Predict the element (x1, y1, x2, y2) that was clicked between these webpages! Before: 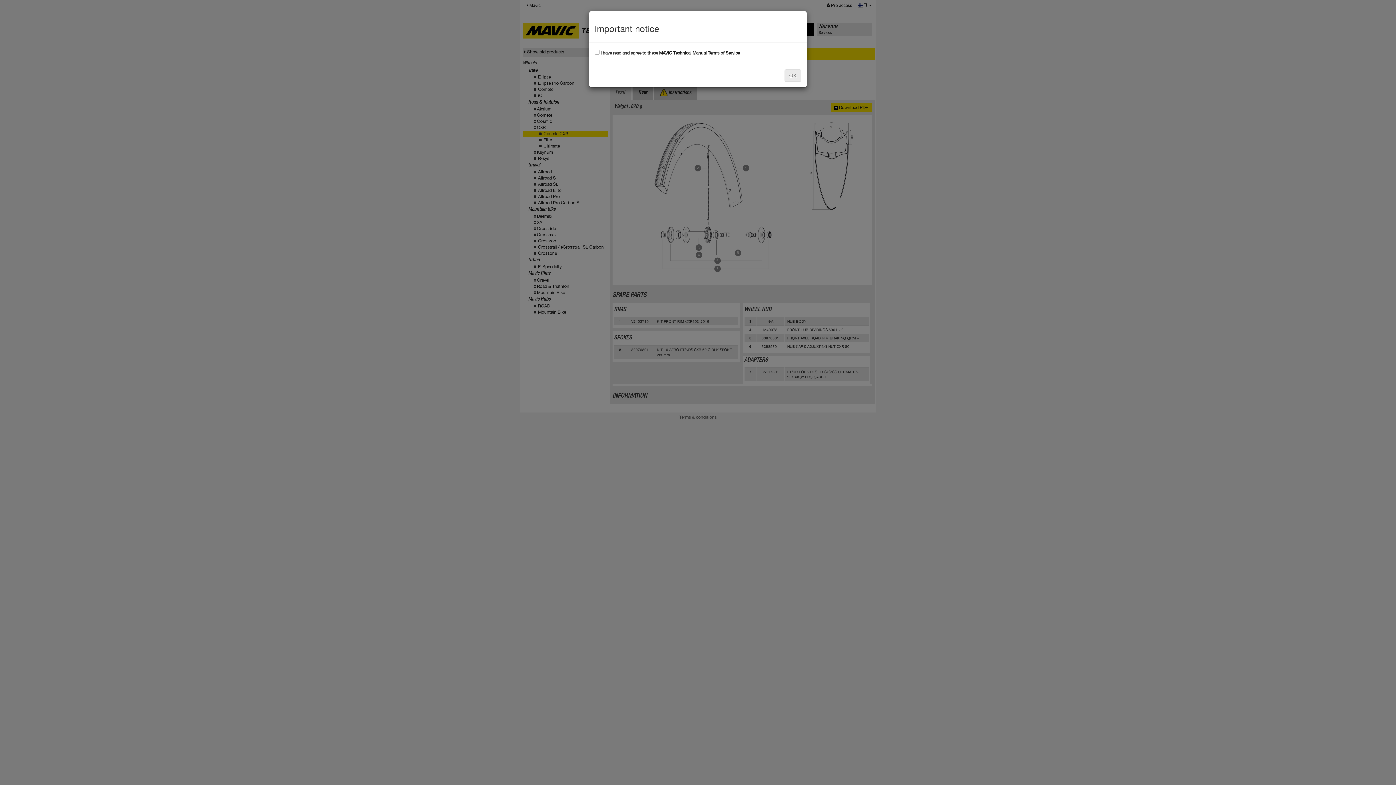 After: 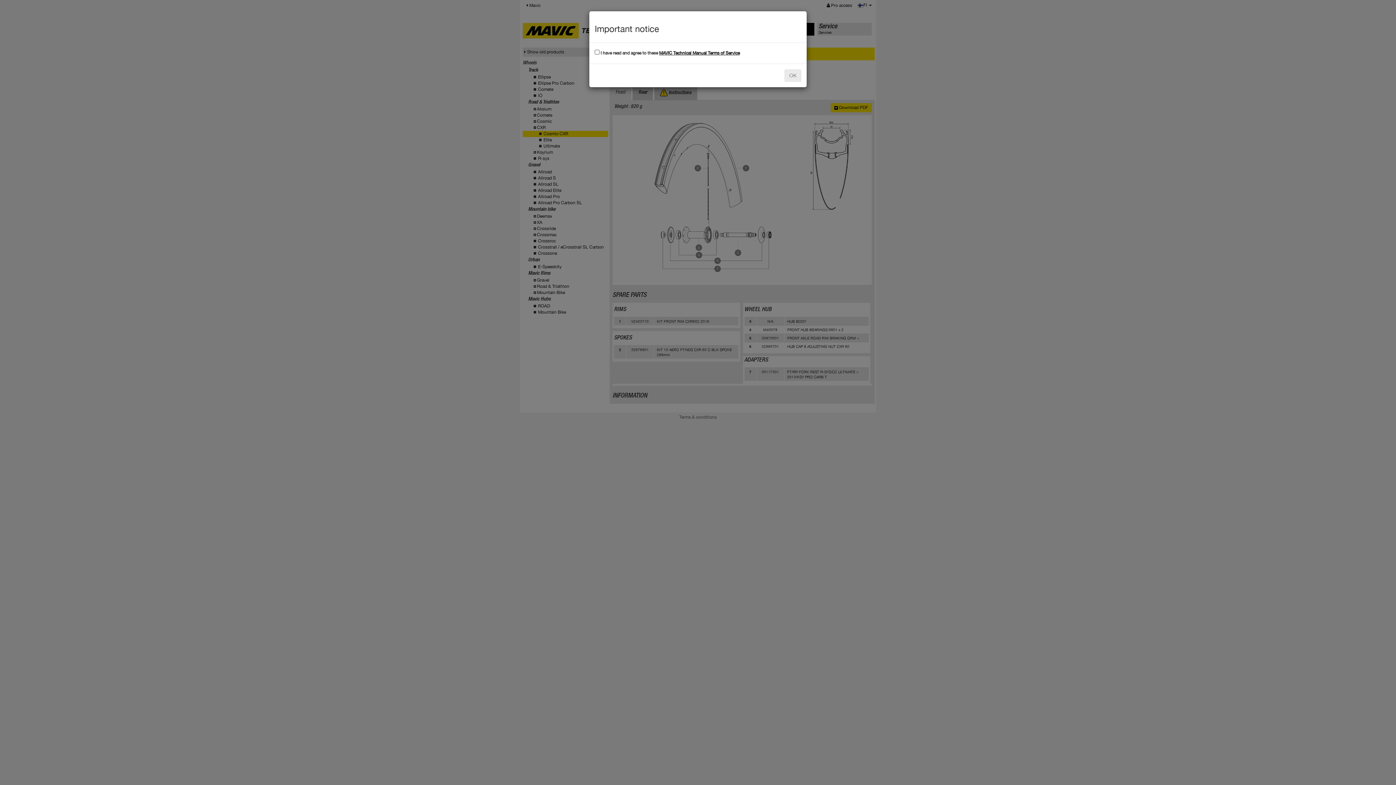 Action: label: MAVIC Technical Manual Terms of Service bbox: (659, 50, 740, 55)